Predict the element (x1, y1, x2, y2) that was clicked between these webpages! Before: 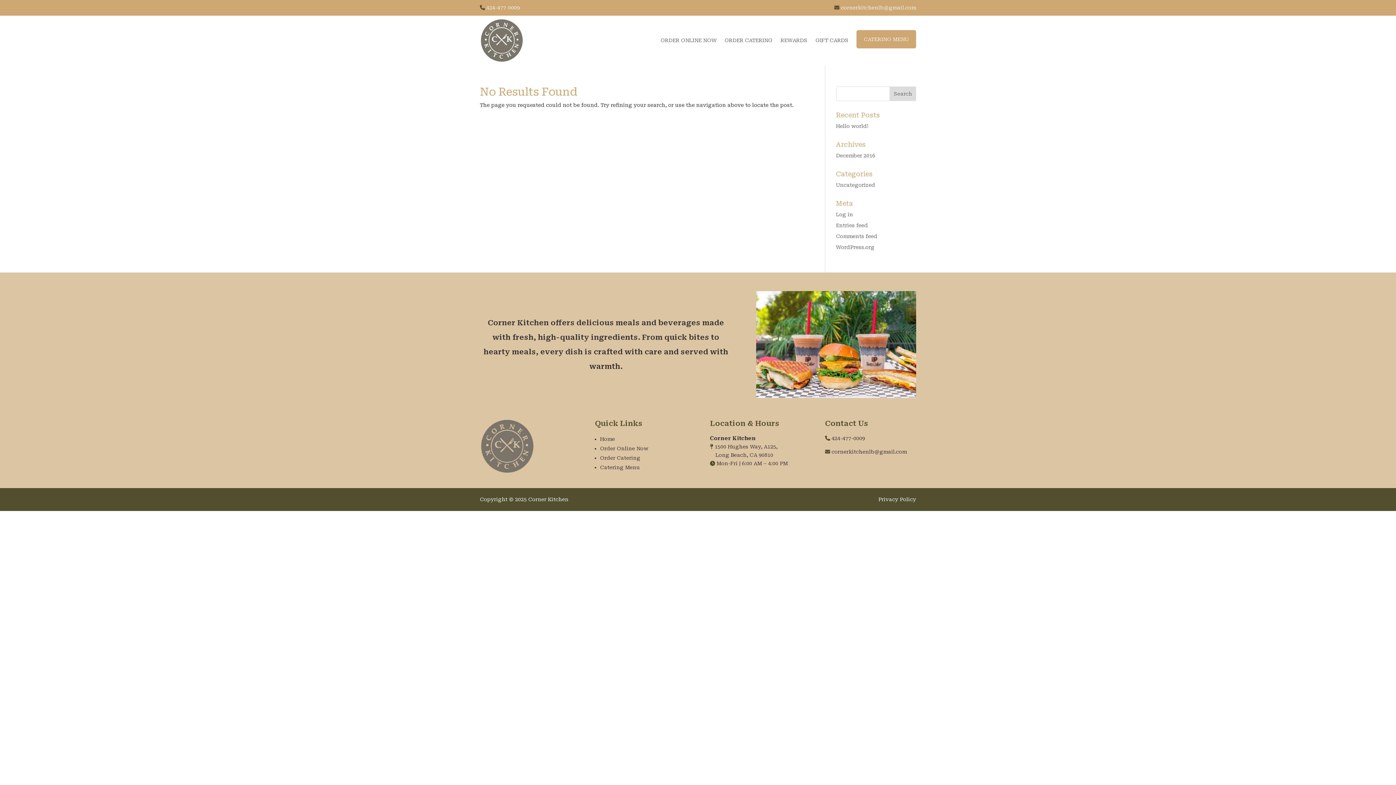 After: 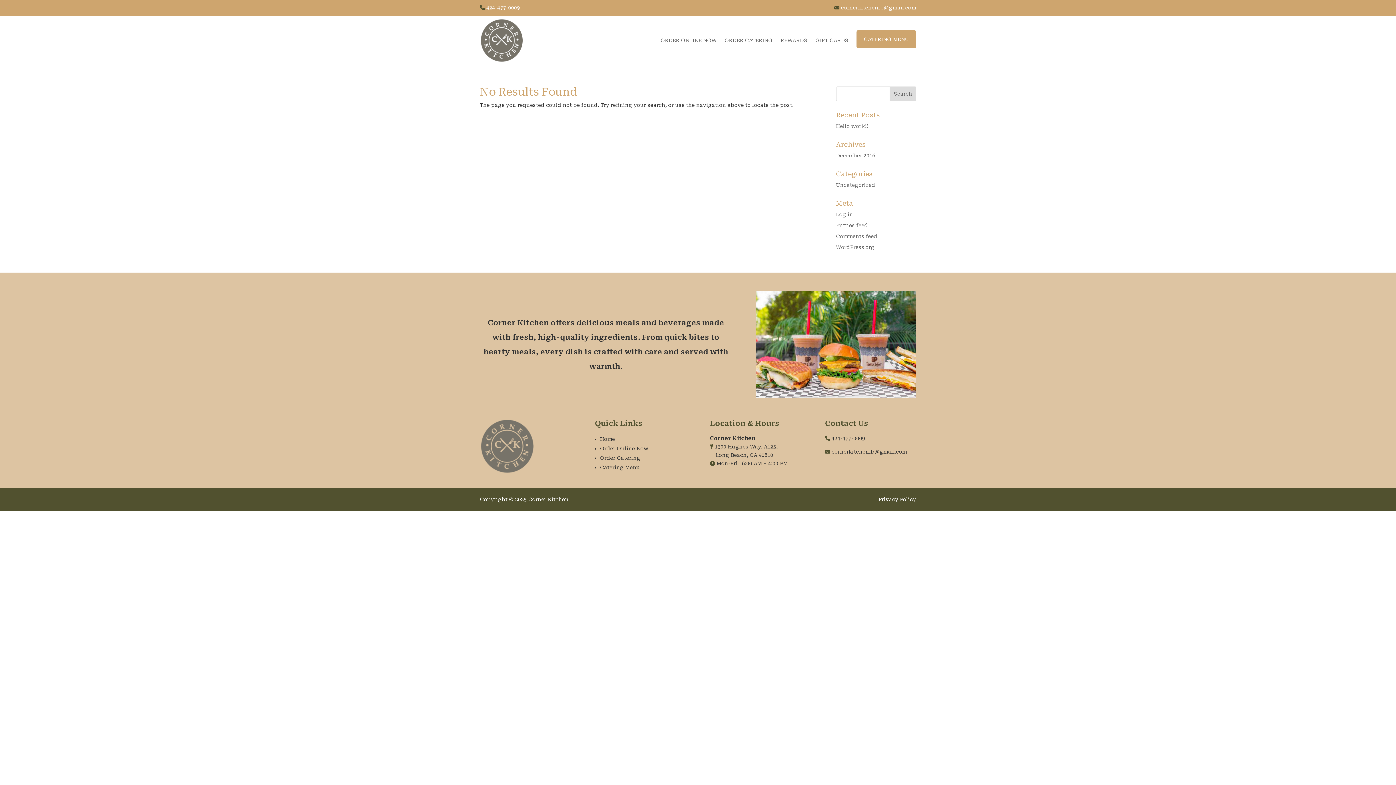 Action: bbox: (831, 435, 865, 441) label: 424-477-0009